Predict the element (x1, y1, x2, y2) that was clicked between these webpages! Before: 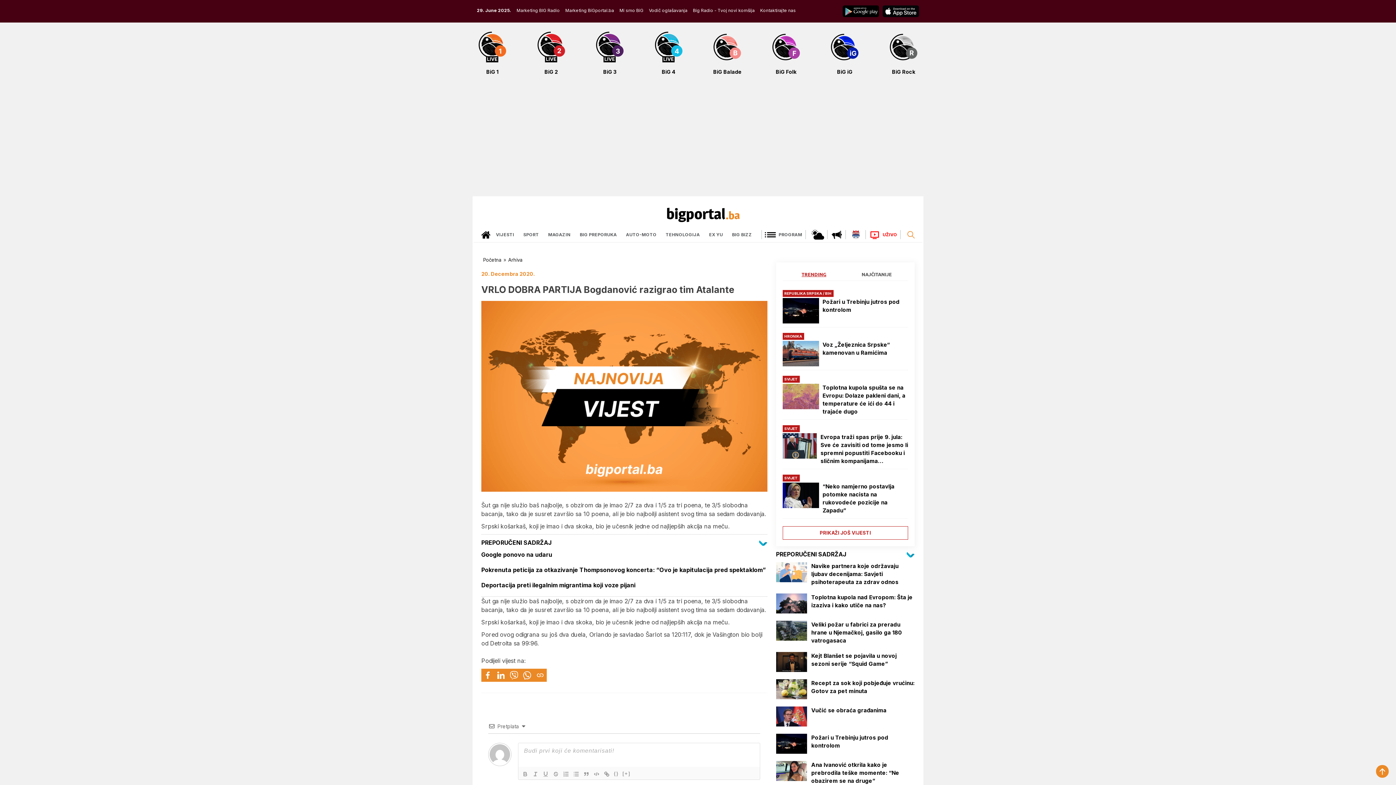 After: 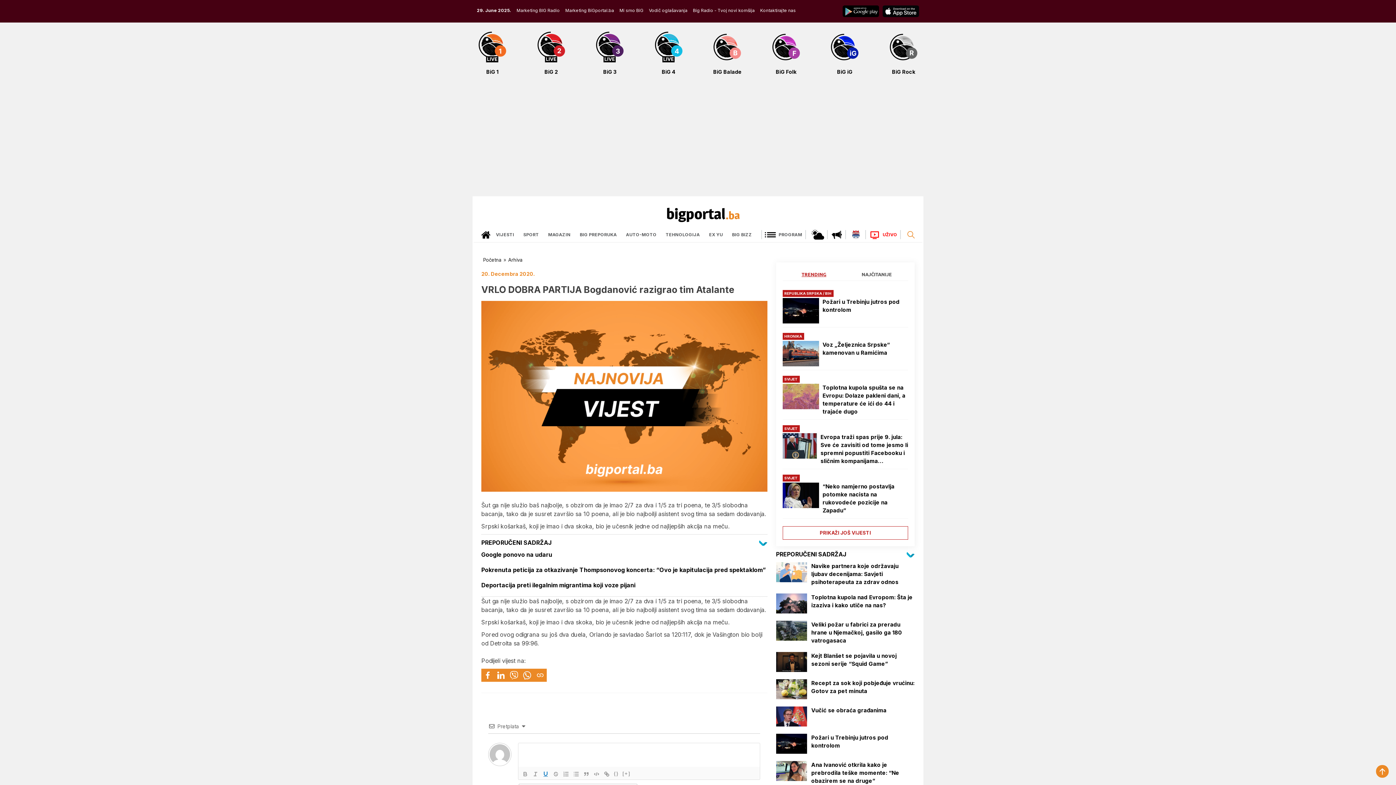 Action: bbox: (540, 770, 551, 778)